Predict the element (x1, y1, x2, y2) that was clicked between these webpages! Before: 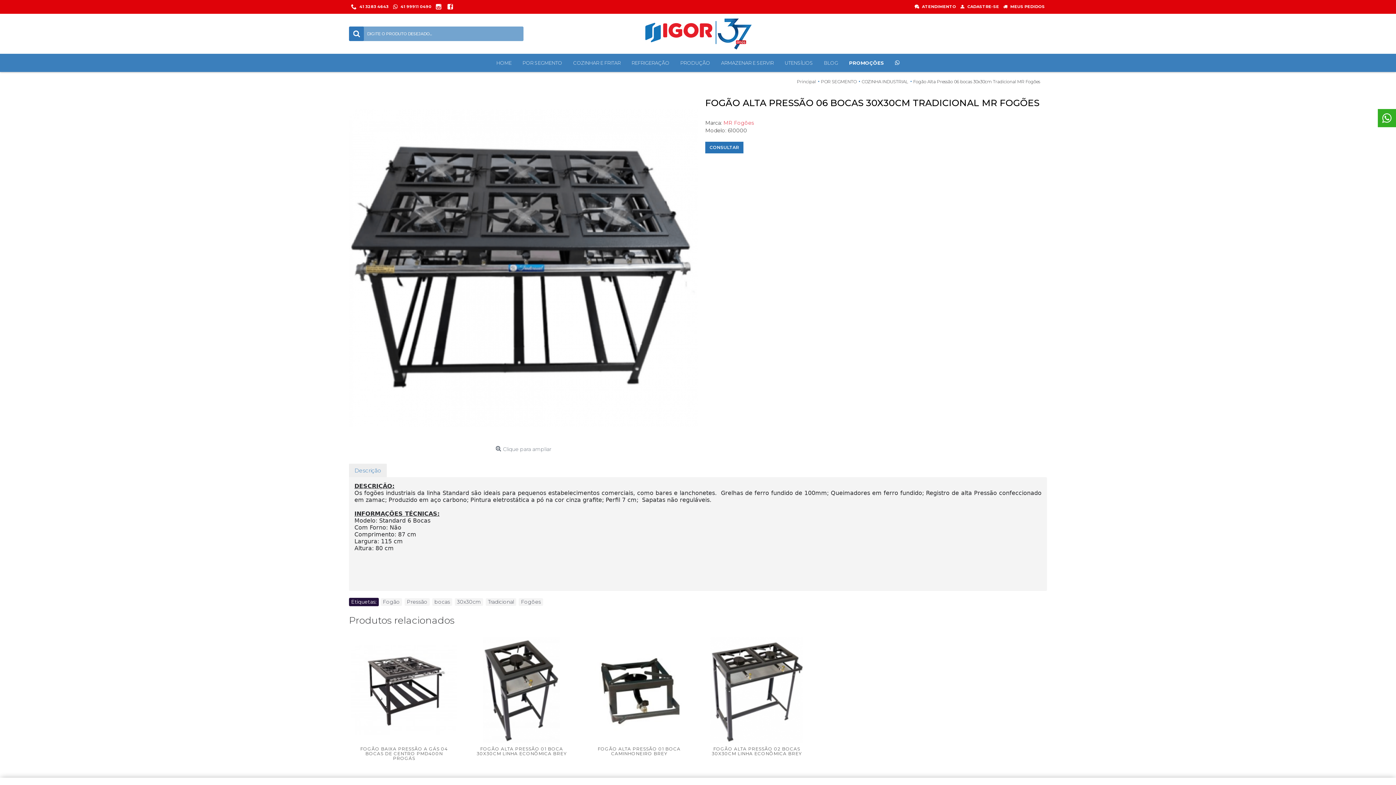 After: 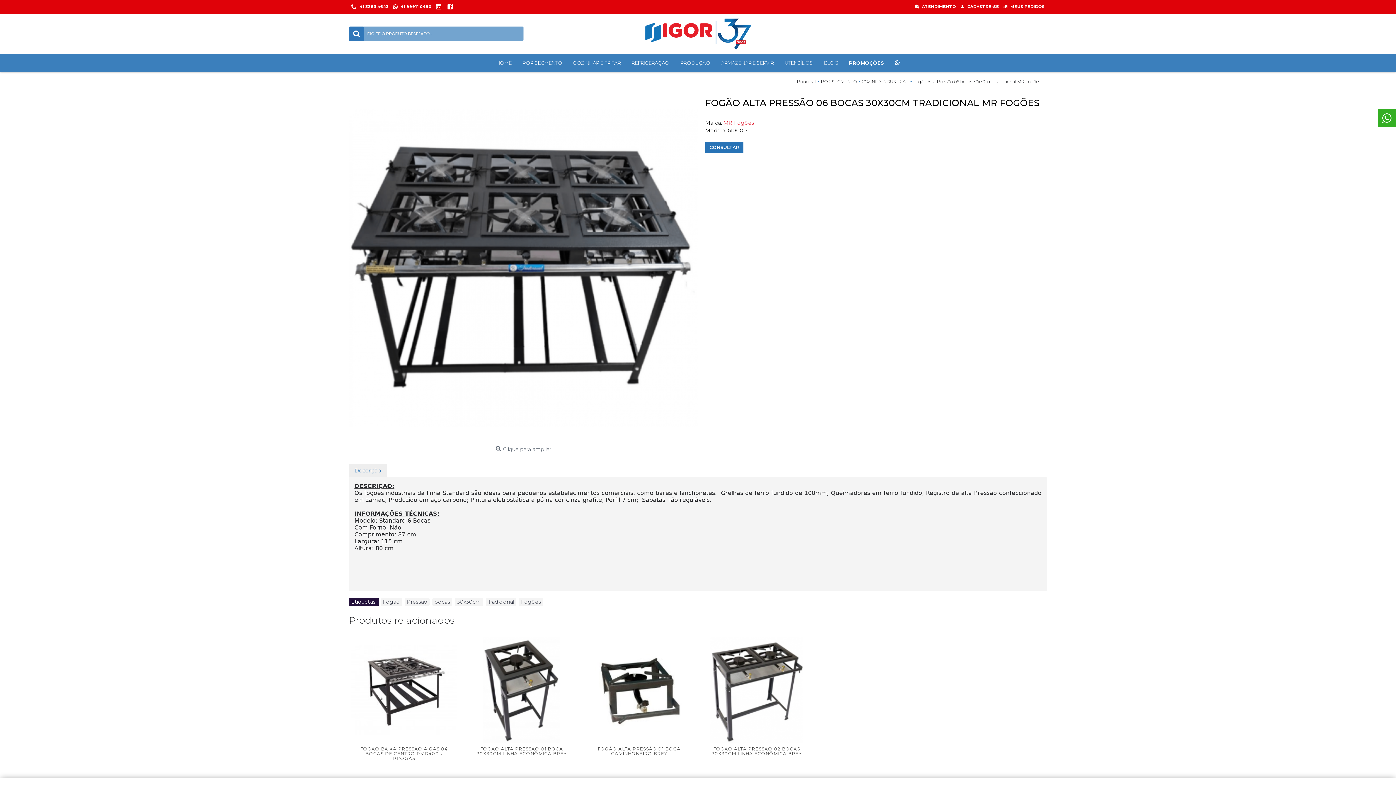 Action: label: Fogão Alta Pressão 06 bocas 30x30cm Tradicional MR Fogões bbox: (913, 72, 1040, 90)